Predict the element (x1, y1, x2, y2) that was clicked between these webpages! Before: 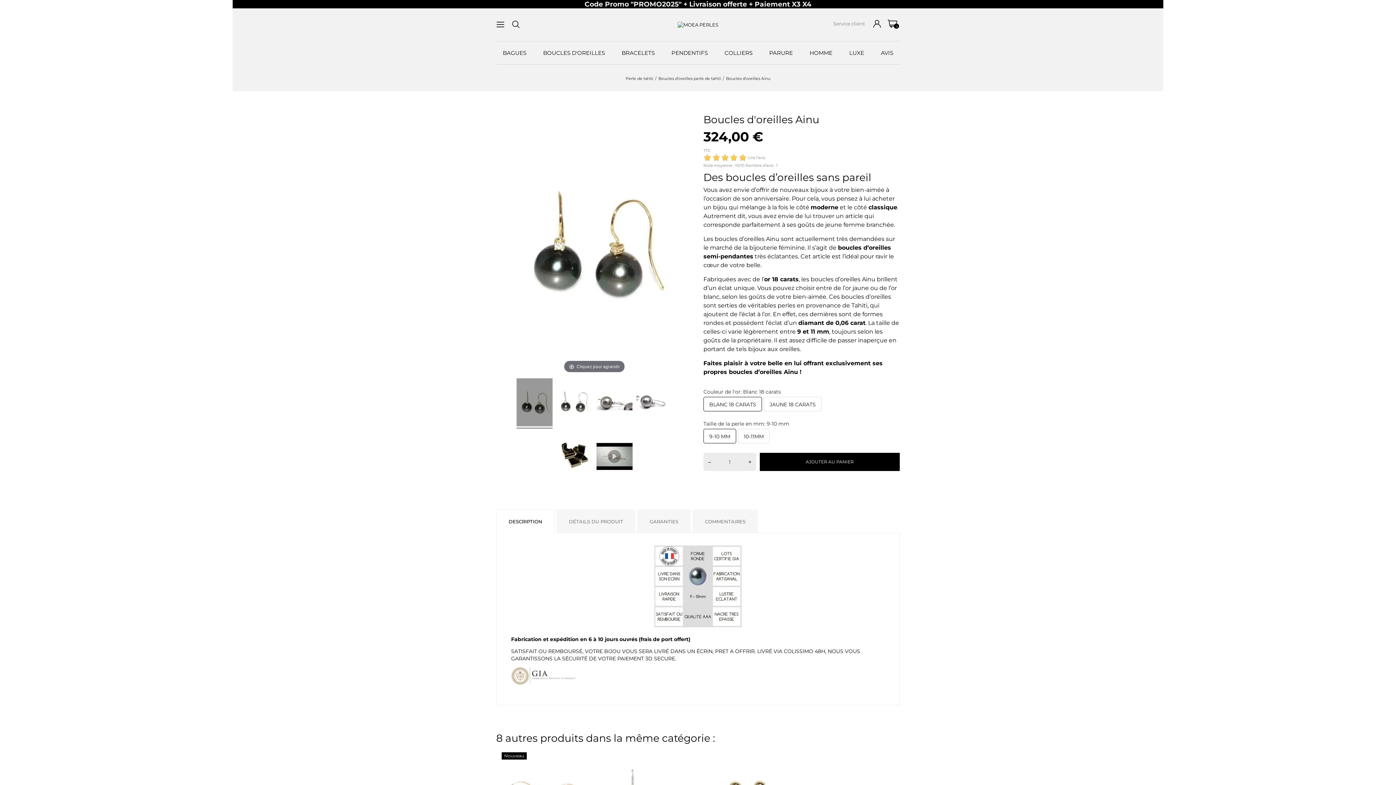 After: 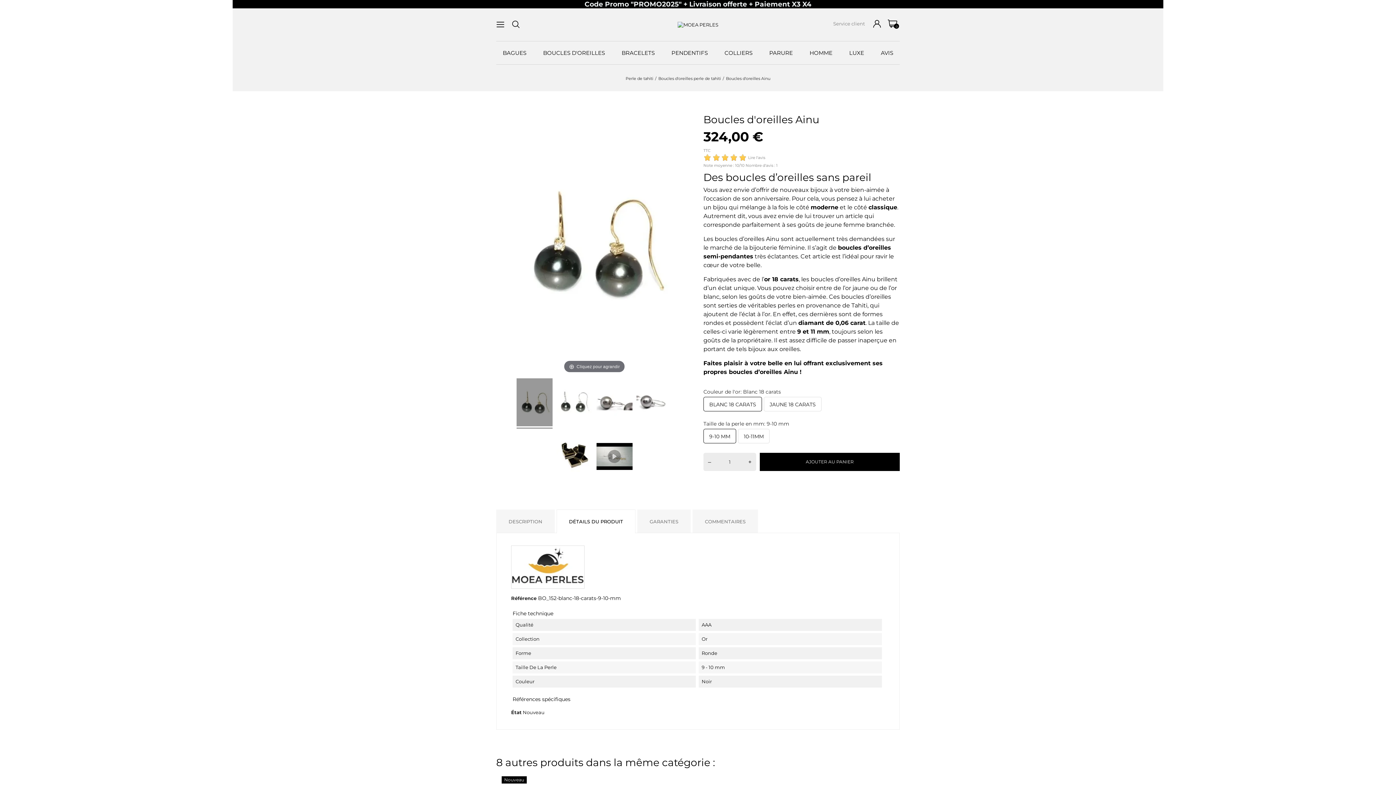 Action: bbox: (556, 509, 635, 533) label: DÉTAILS DU PRODUIT